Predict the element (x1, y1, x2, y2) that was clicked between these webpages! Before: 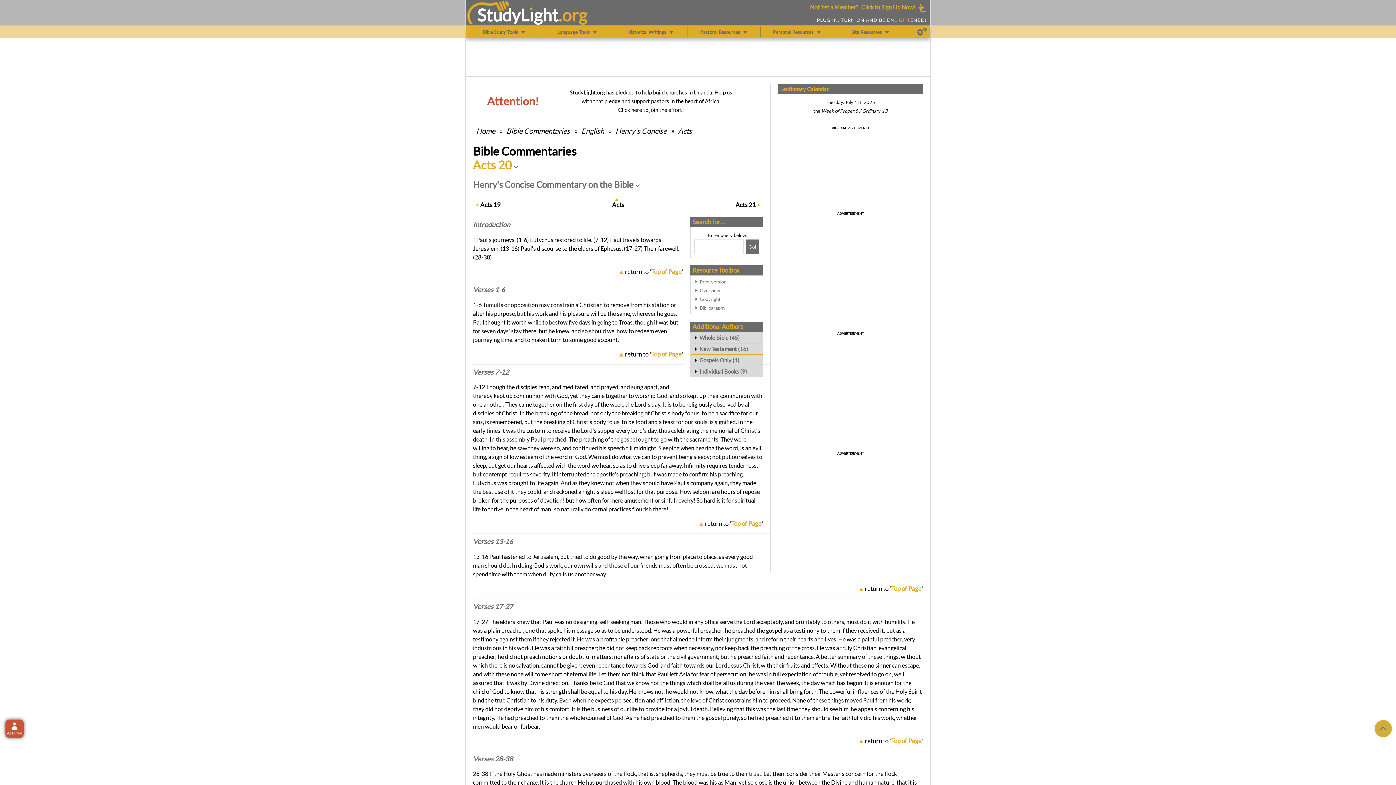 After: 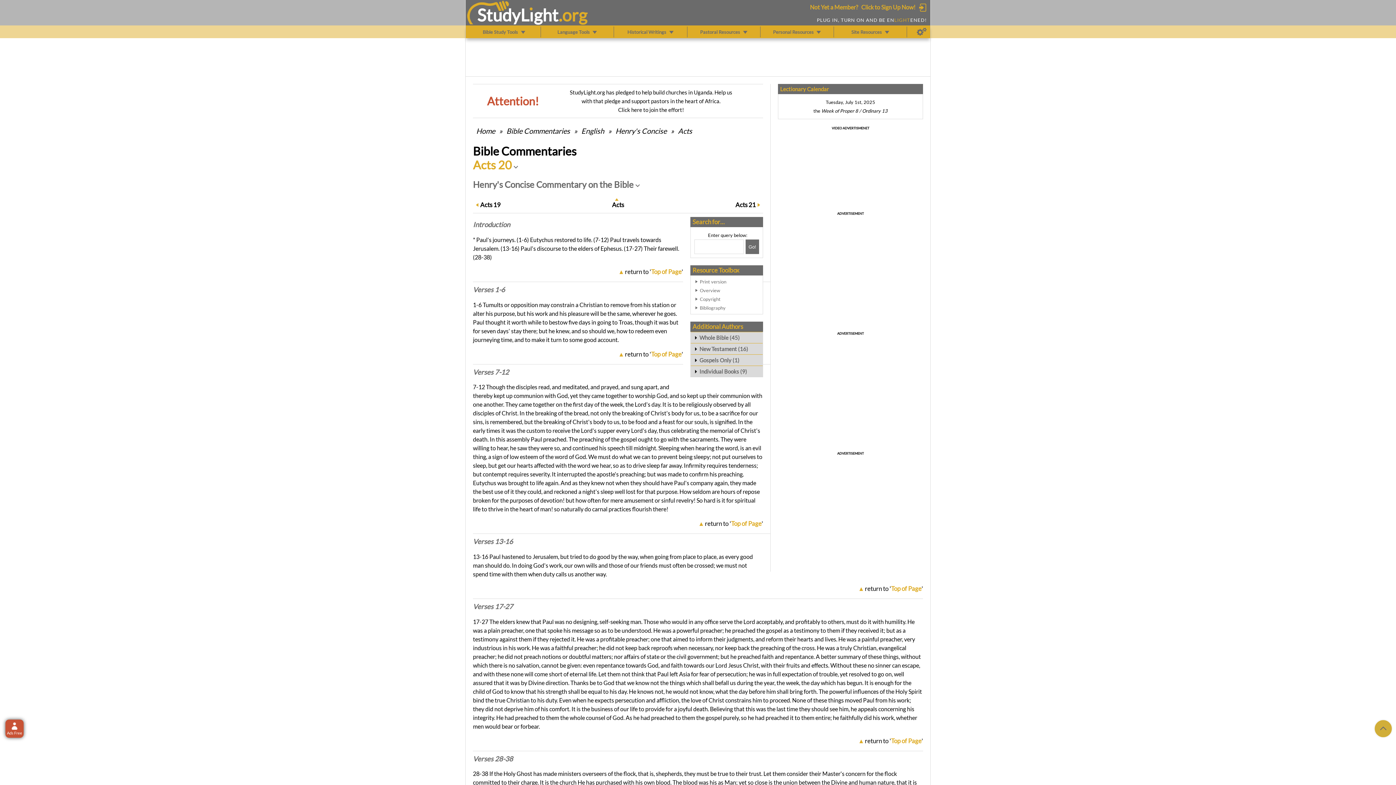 Action: bbox: (865, 585, 923, 592) label: return to 'Top of Page'